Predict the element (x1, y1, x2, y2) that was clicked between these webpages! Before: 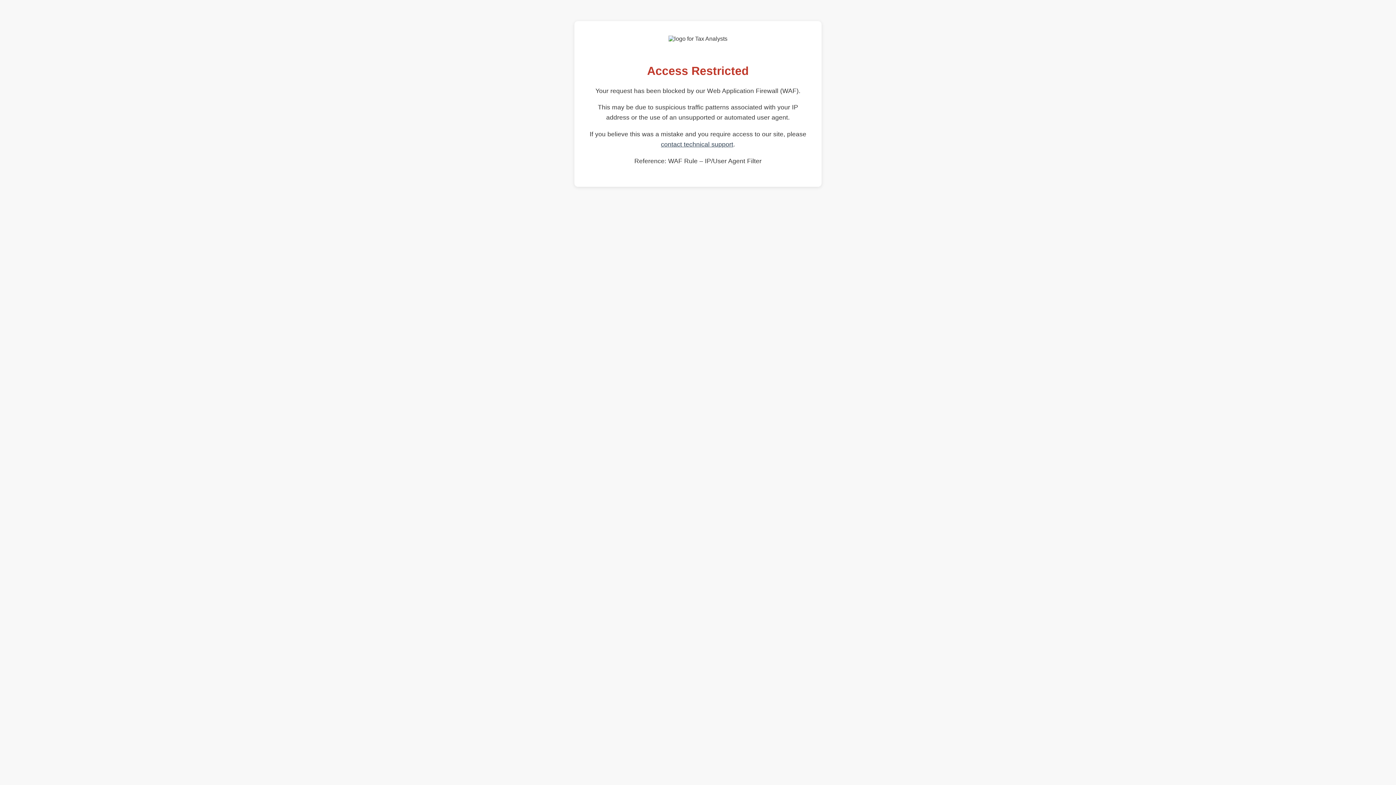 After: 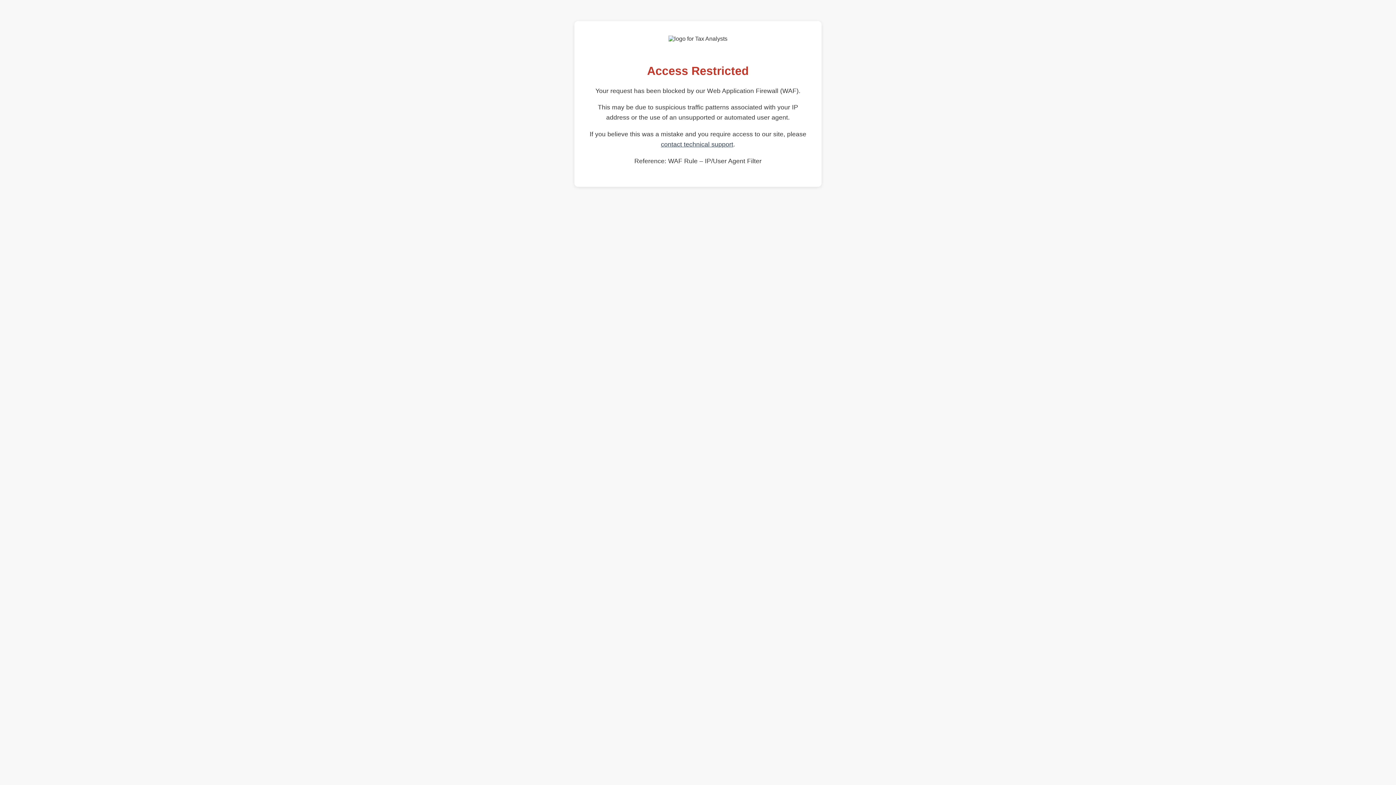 Action: label: contact technical support bbox: (661, 140, 733, 148)